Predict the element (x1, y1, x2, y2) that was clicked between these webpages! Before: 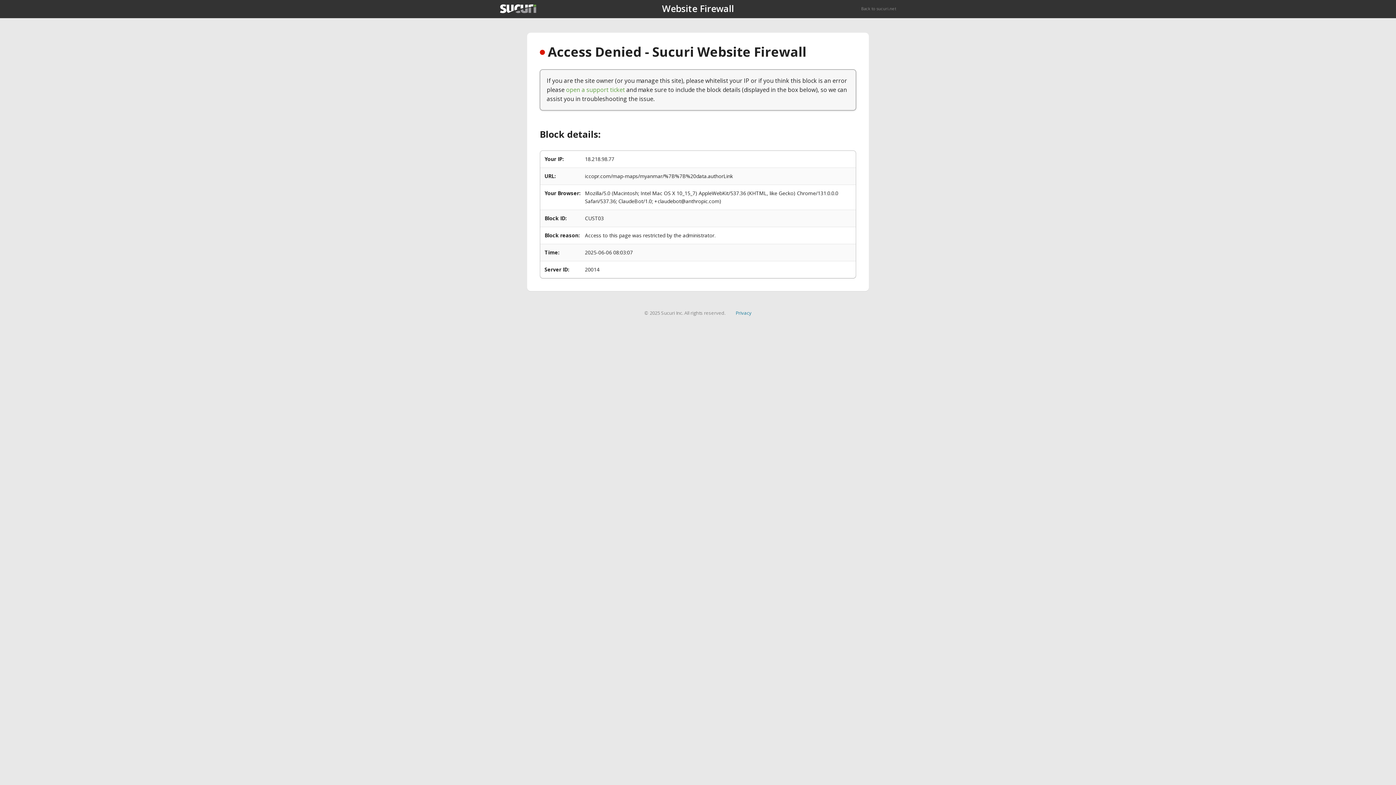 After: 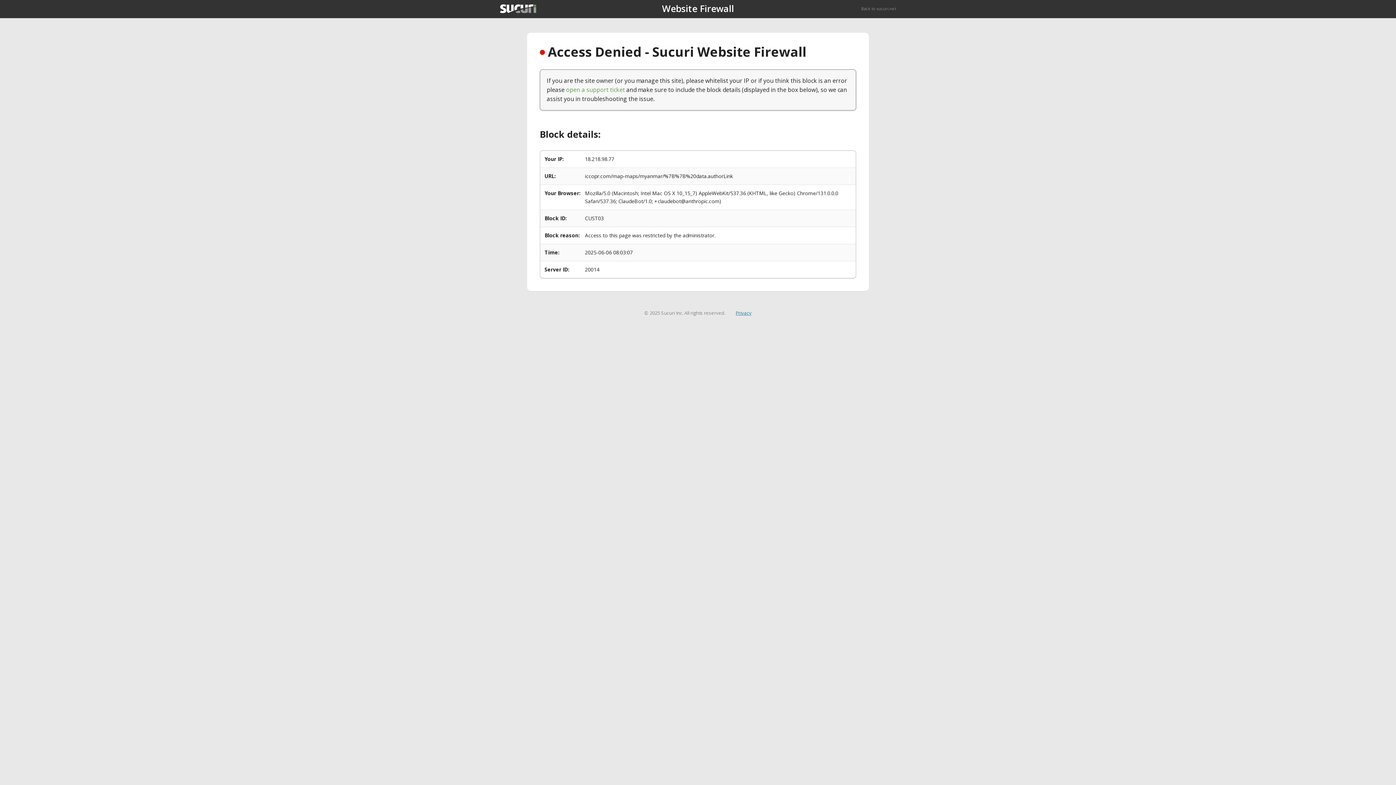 Action: label: Privacy bbox: (735, 309, 751, 316)